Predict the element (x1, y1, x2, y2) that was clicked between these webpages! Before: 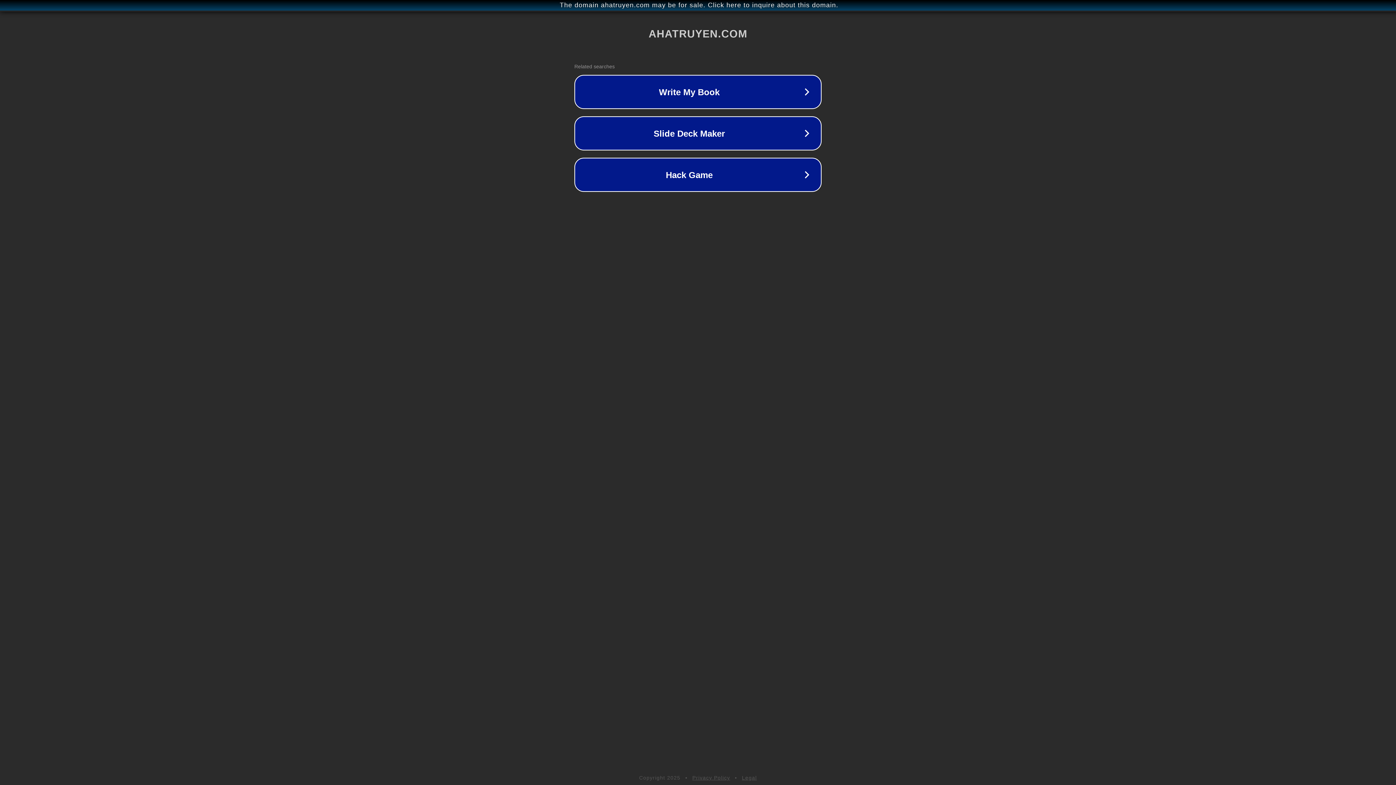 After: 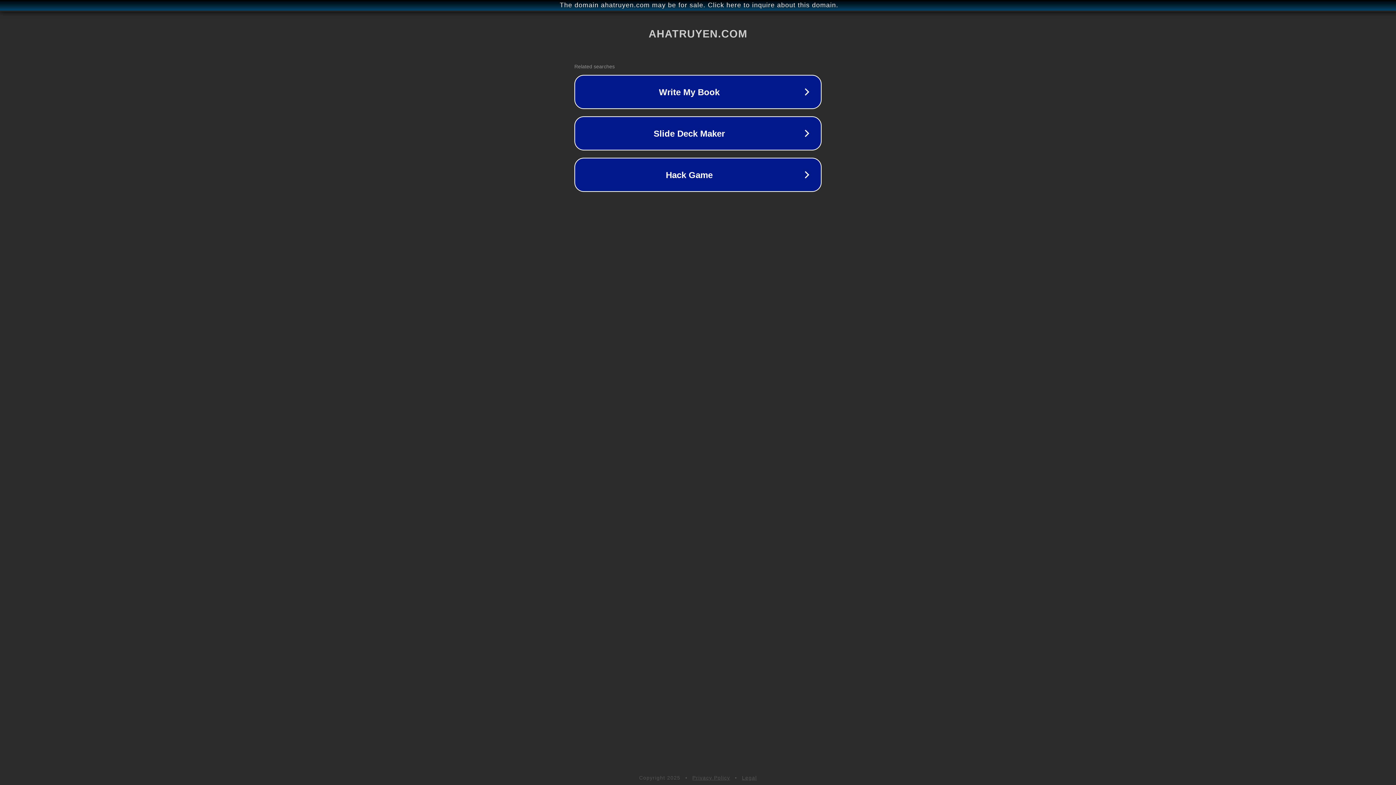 Action: bbox: (692, 775, 730, 781) label: Privacy Policy